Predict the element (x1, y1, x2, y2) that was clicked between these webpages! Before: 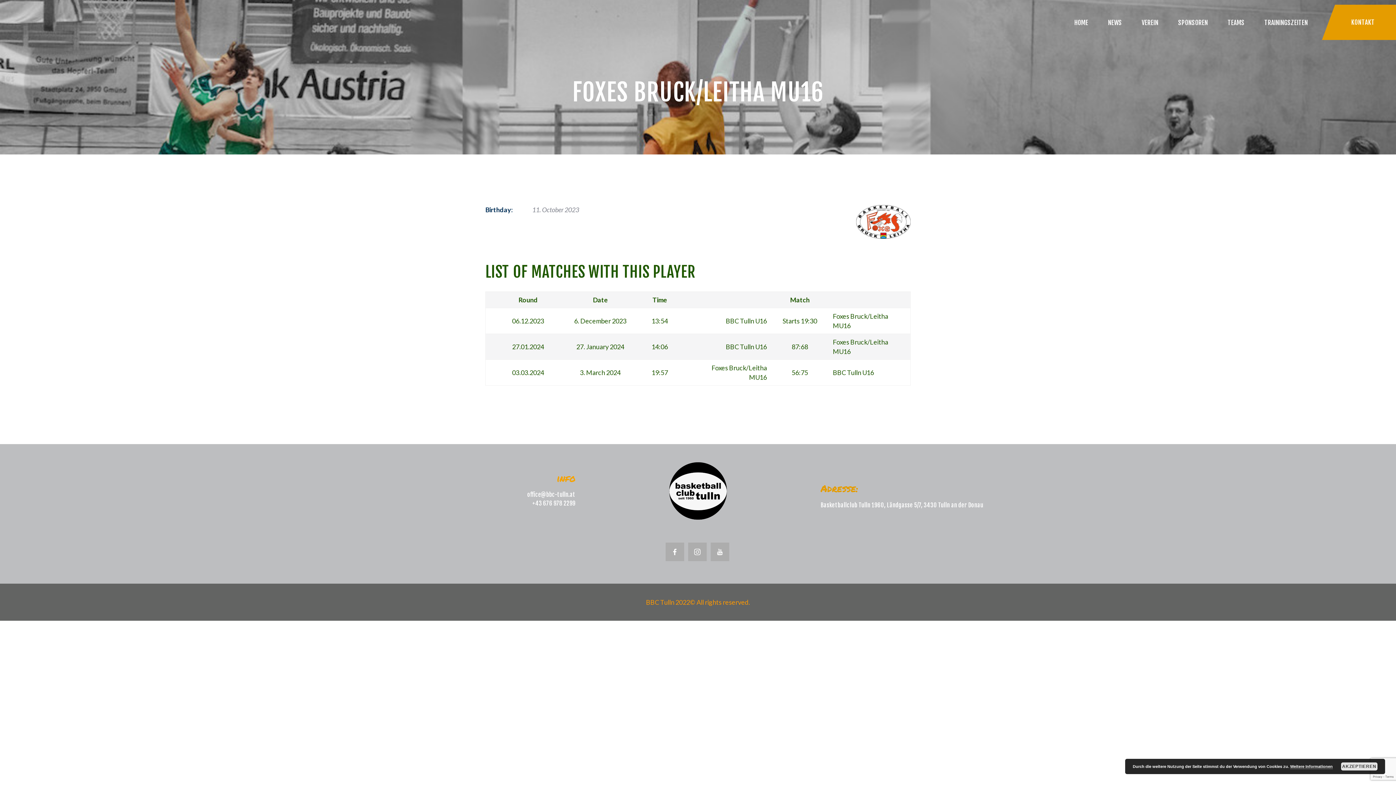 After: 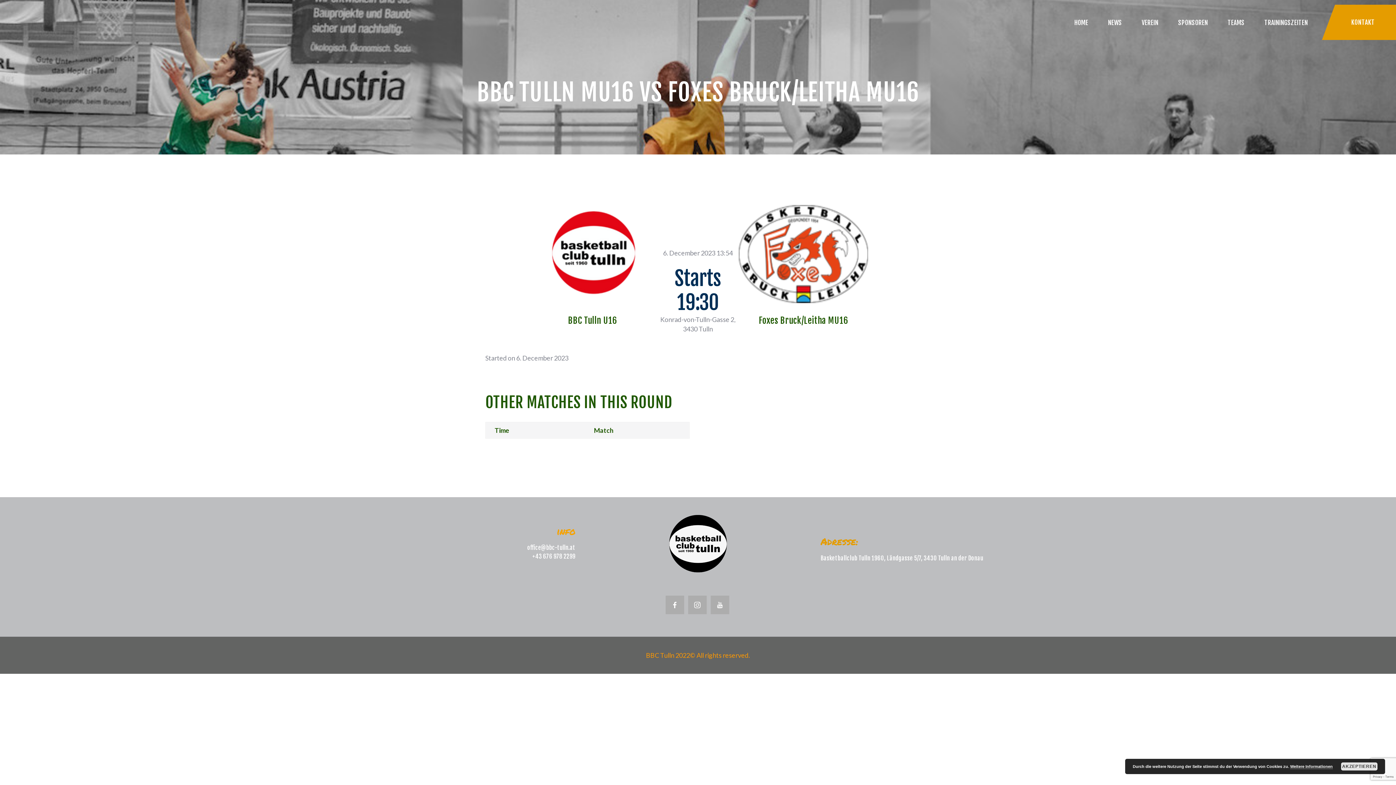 Action: bbox: (782, 317, 817, 325) label: Starts 19:30